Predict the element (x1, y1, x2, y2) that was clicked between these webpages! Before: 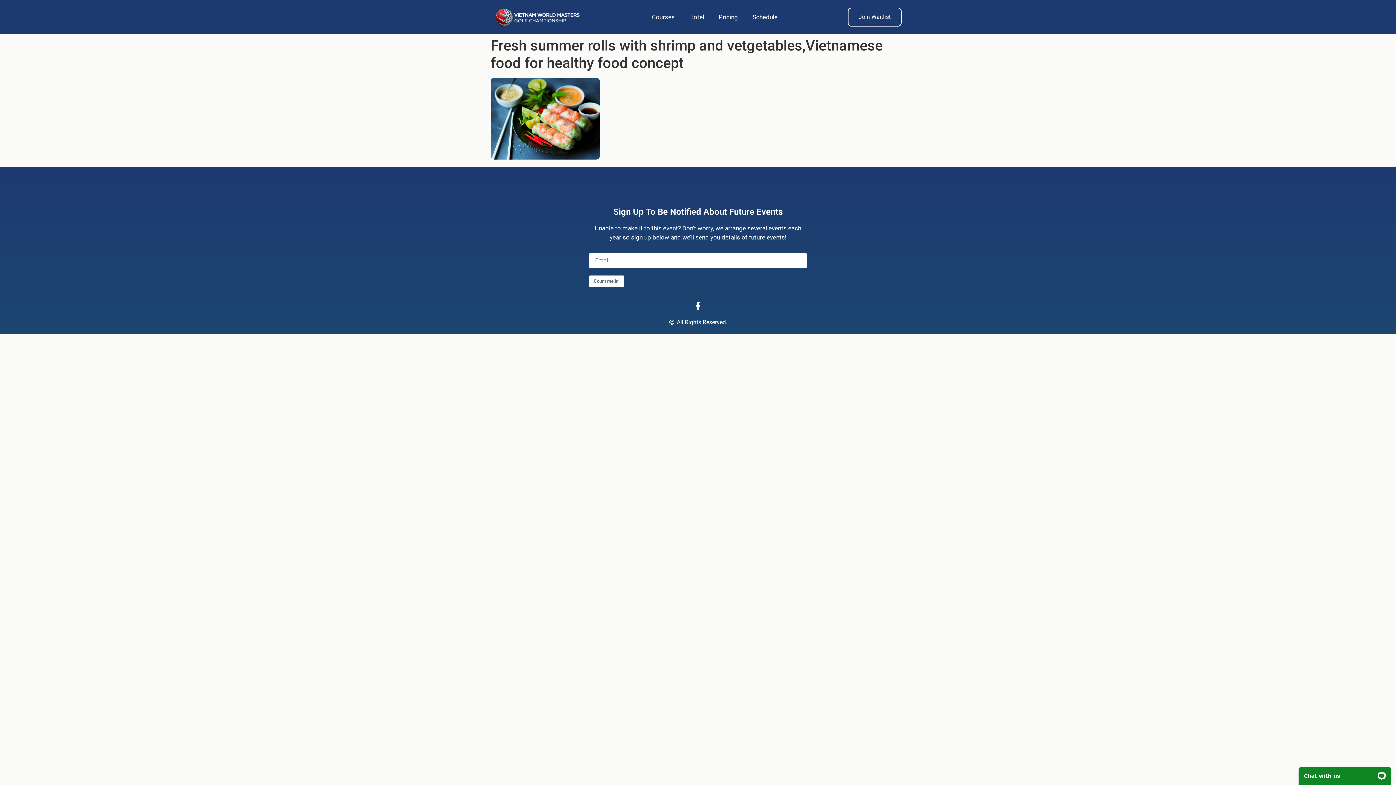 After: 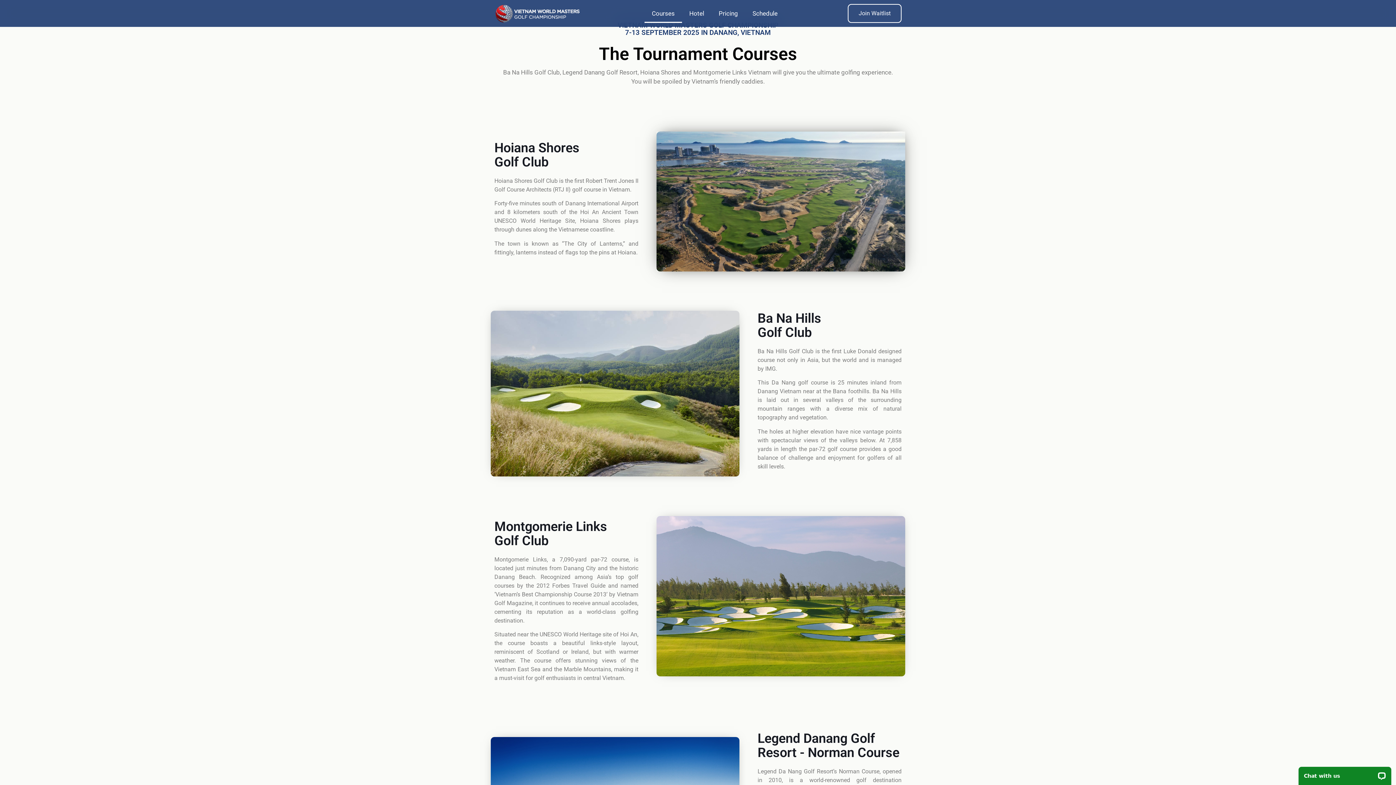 Action: label: Courses bbox: (644, 7, 682, 26)